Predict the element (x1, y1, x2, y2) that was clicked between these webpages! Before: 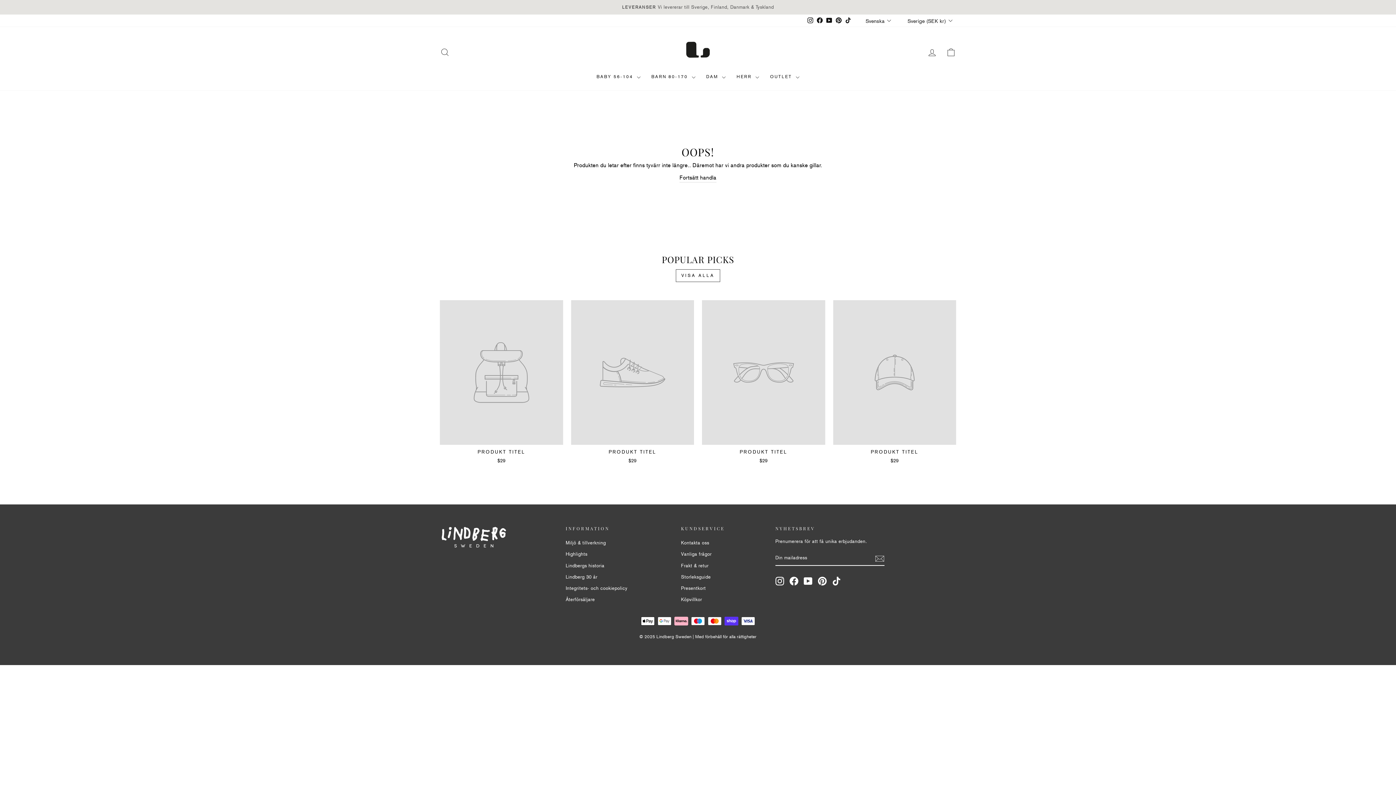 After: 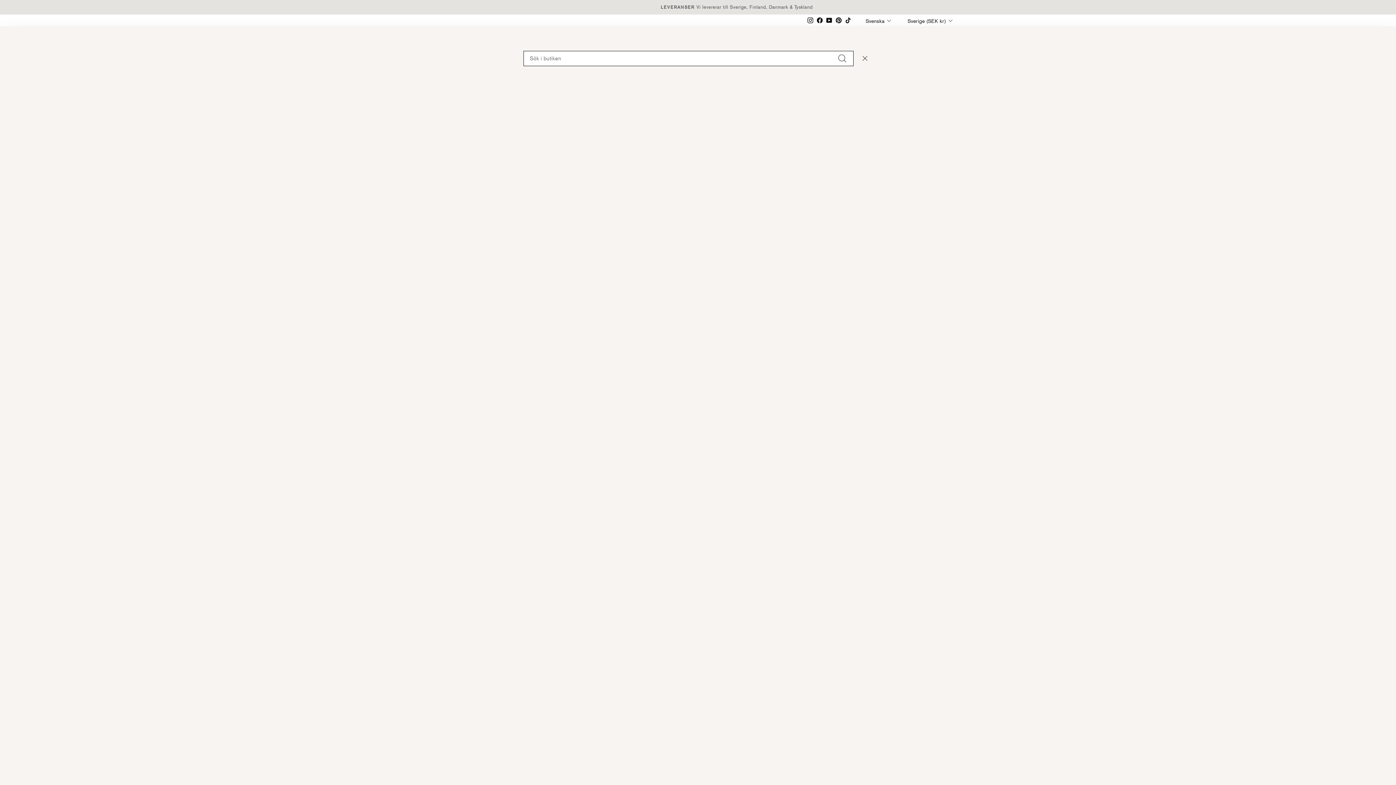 Action: bbox: (435, 44, 454, 60) label: SÖK